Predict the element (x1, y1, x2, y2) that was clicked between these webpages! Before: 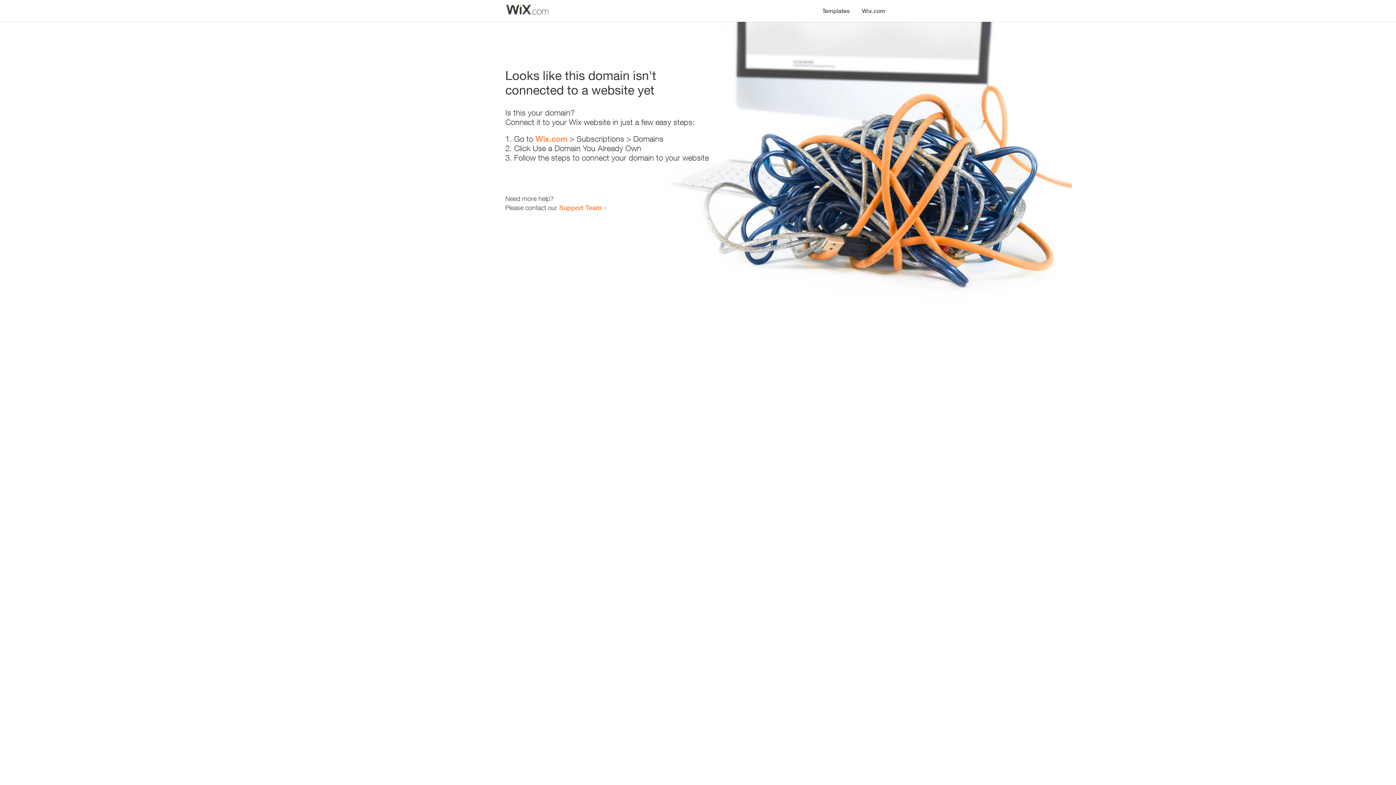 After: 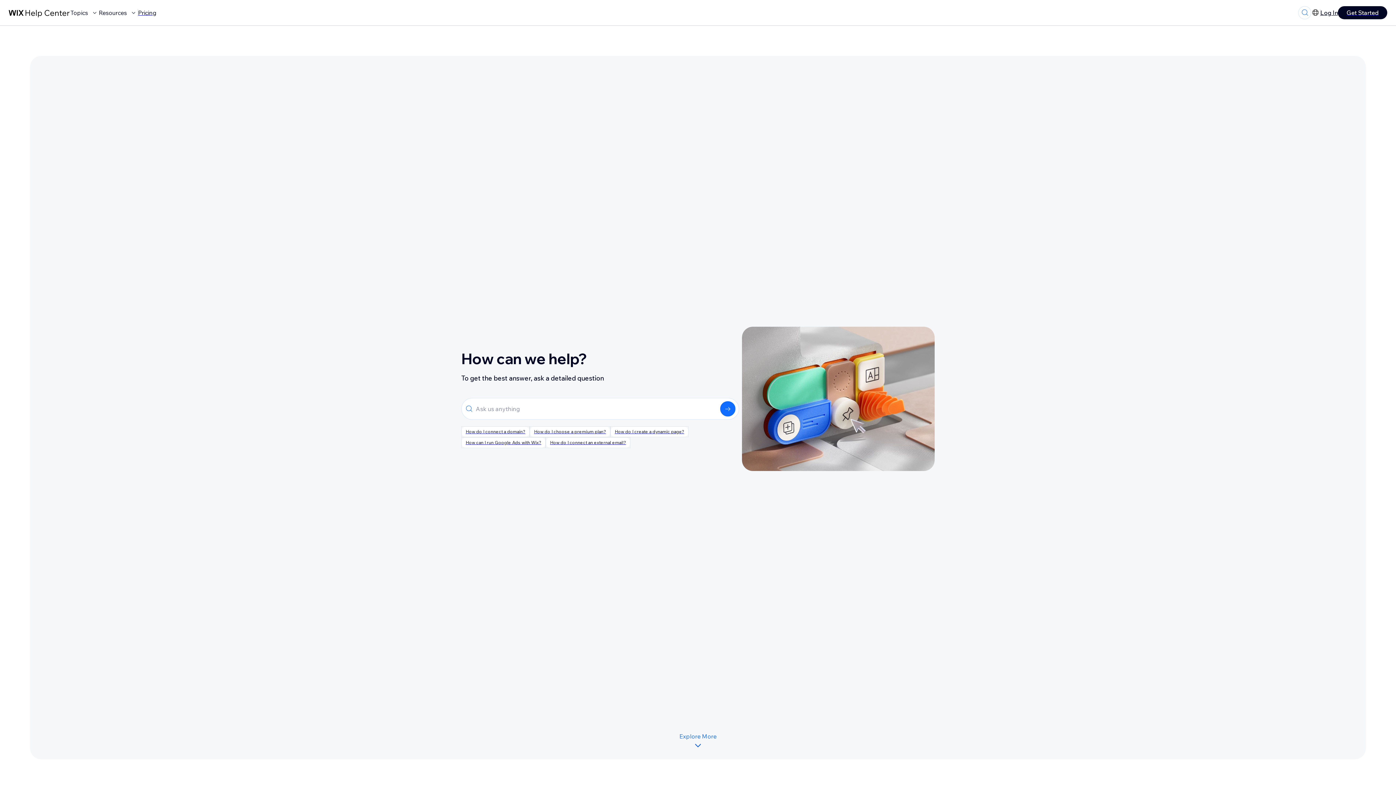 Action: label: Support Team bbox: (559, 203, 601, 211)